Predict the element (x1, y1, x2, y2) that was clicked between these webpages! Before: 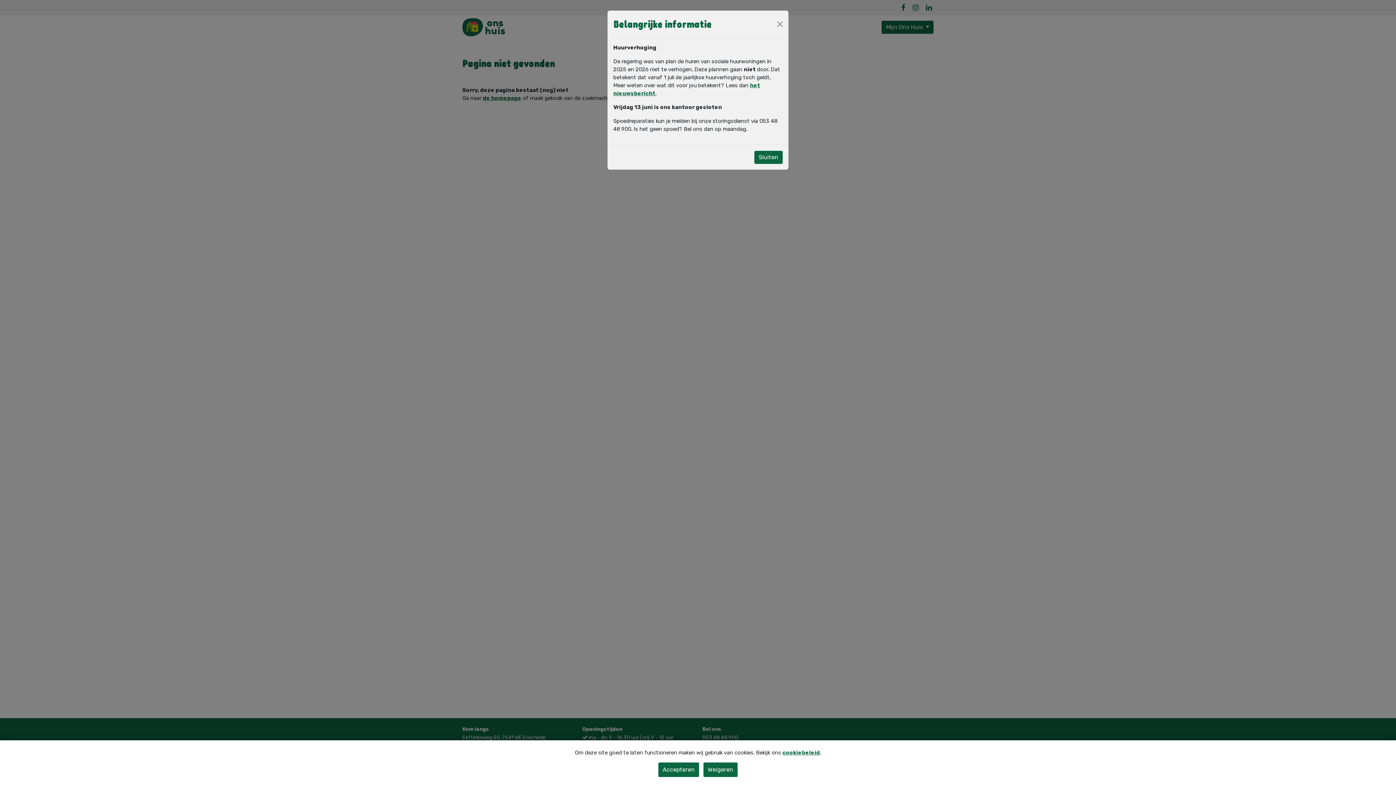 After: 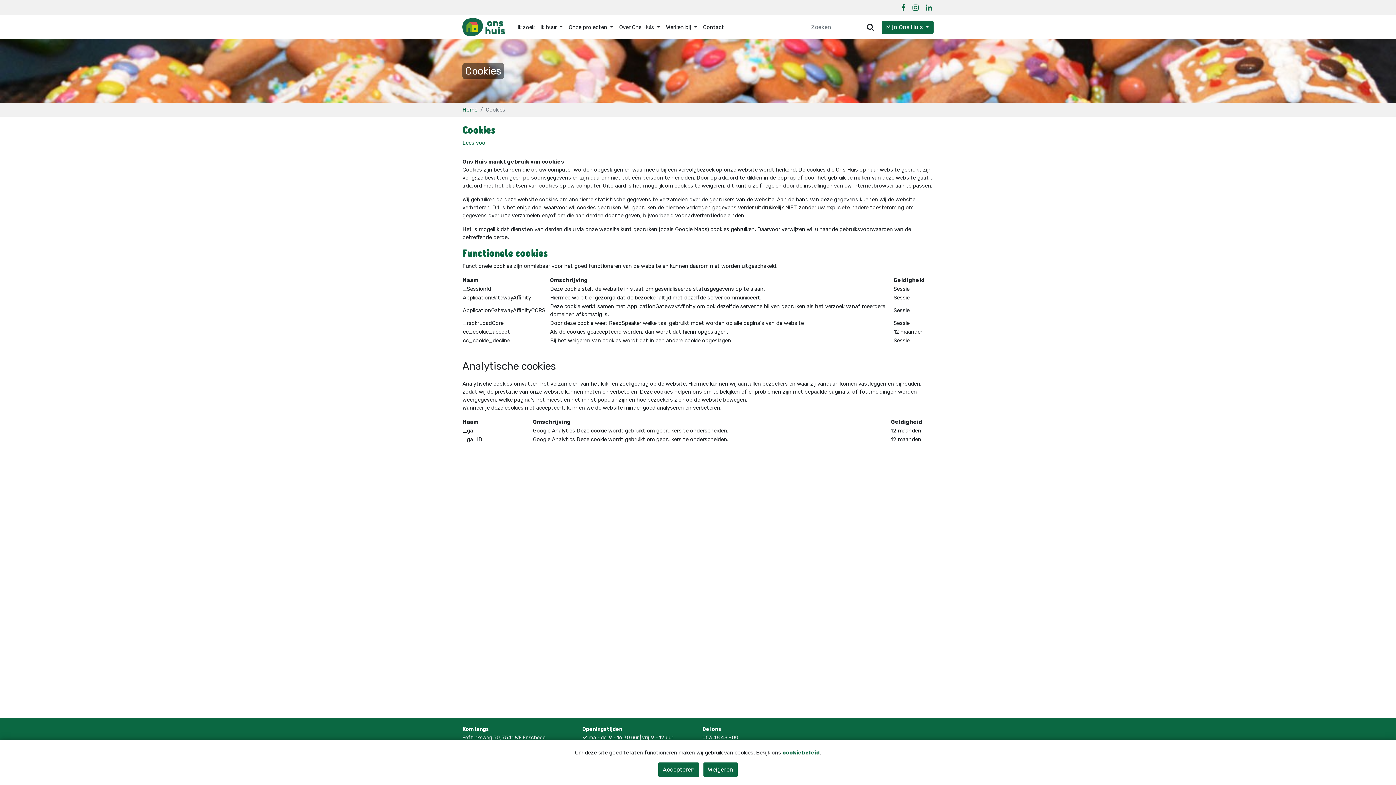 Action: label: cookiebeleid bbox: (782, 749, 820, 756)